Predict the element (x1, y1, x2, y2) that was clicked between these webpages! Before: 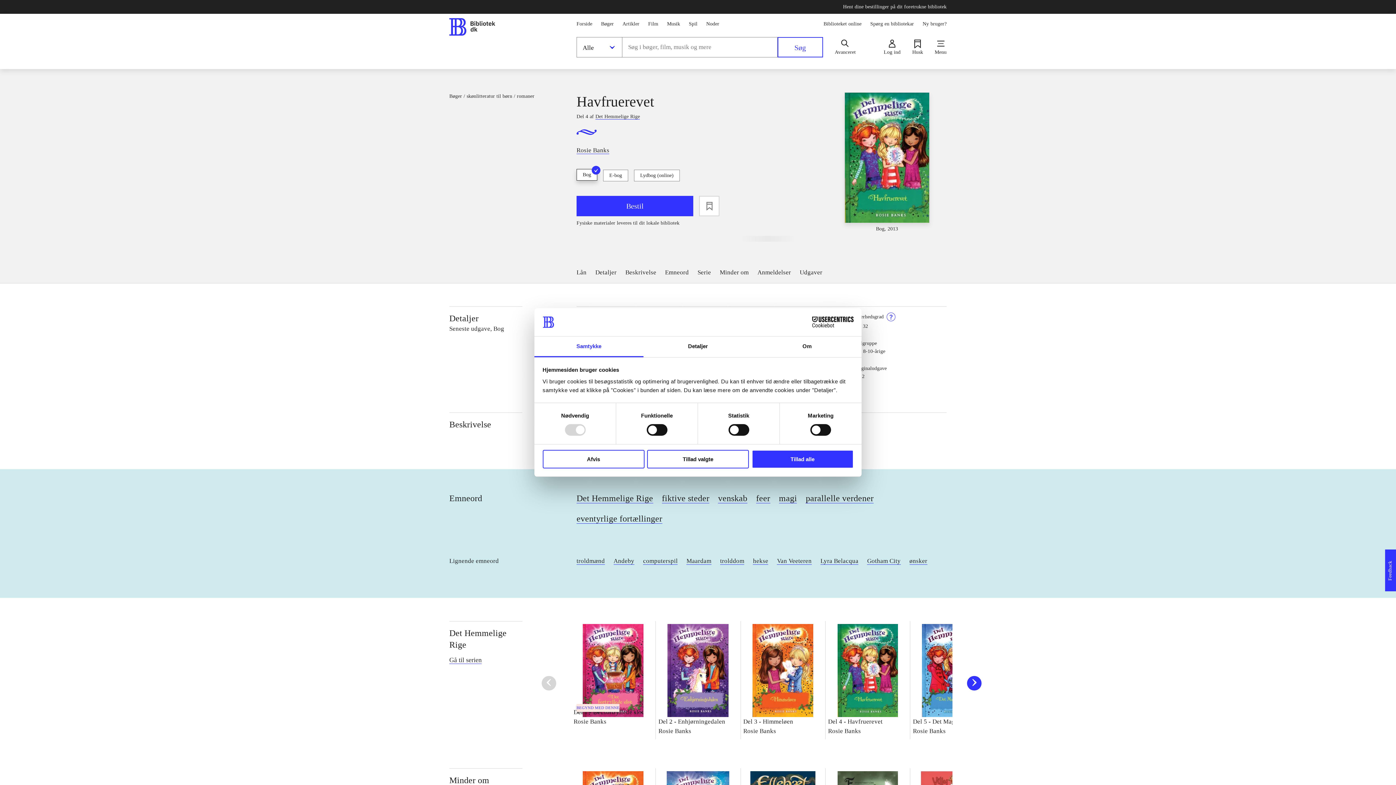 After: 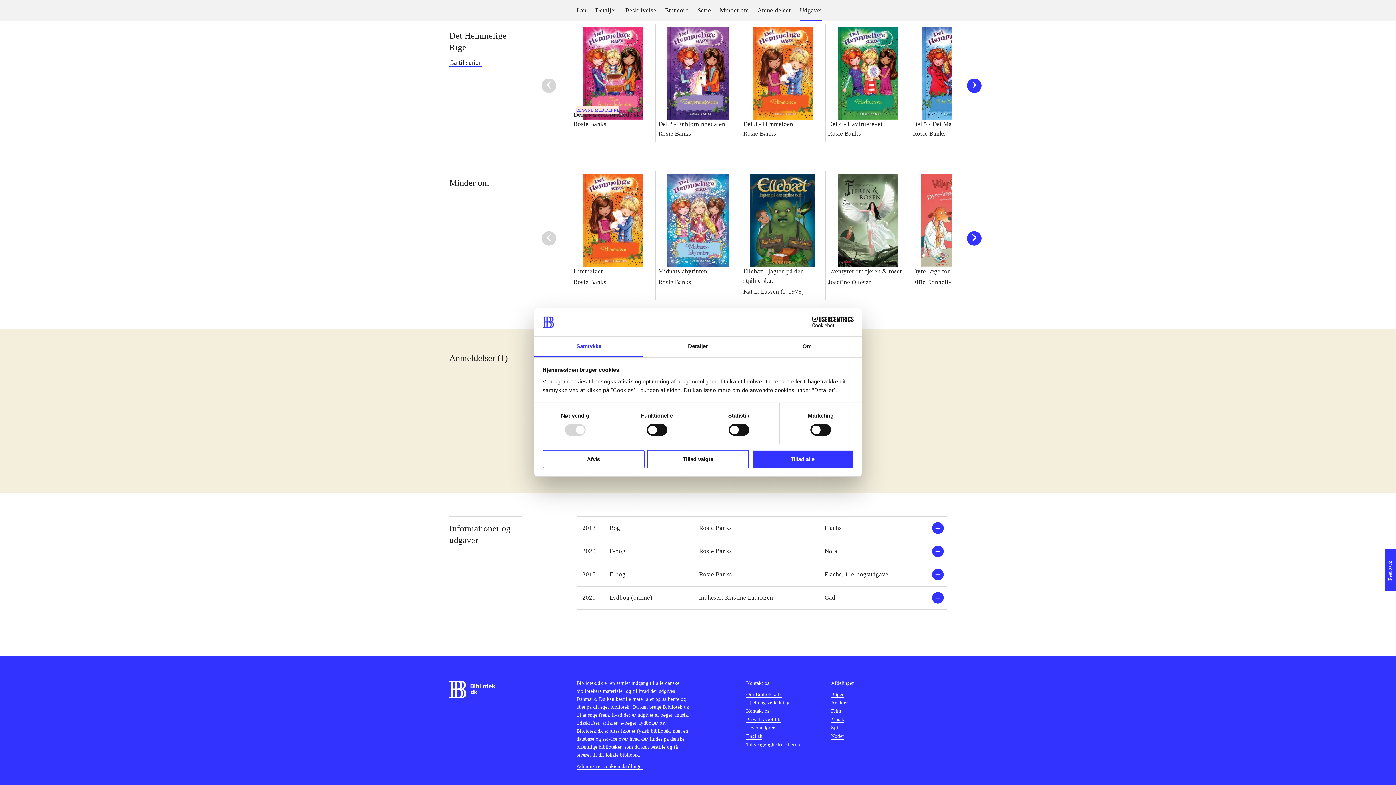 Action: bbox: (769, 268, 792, 284) label: Udgaver